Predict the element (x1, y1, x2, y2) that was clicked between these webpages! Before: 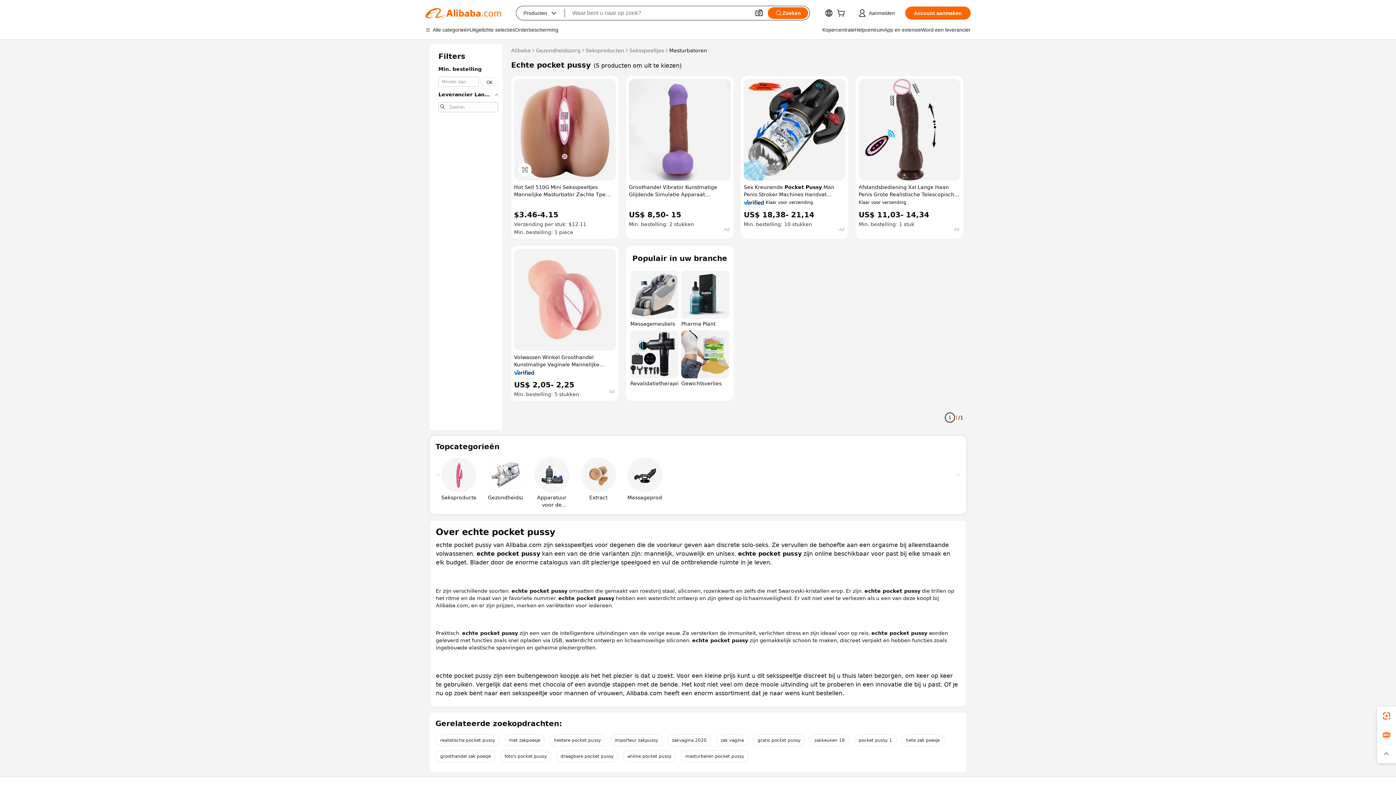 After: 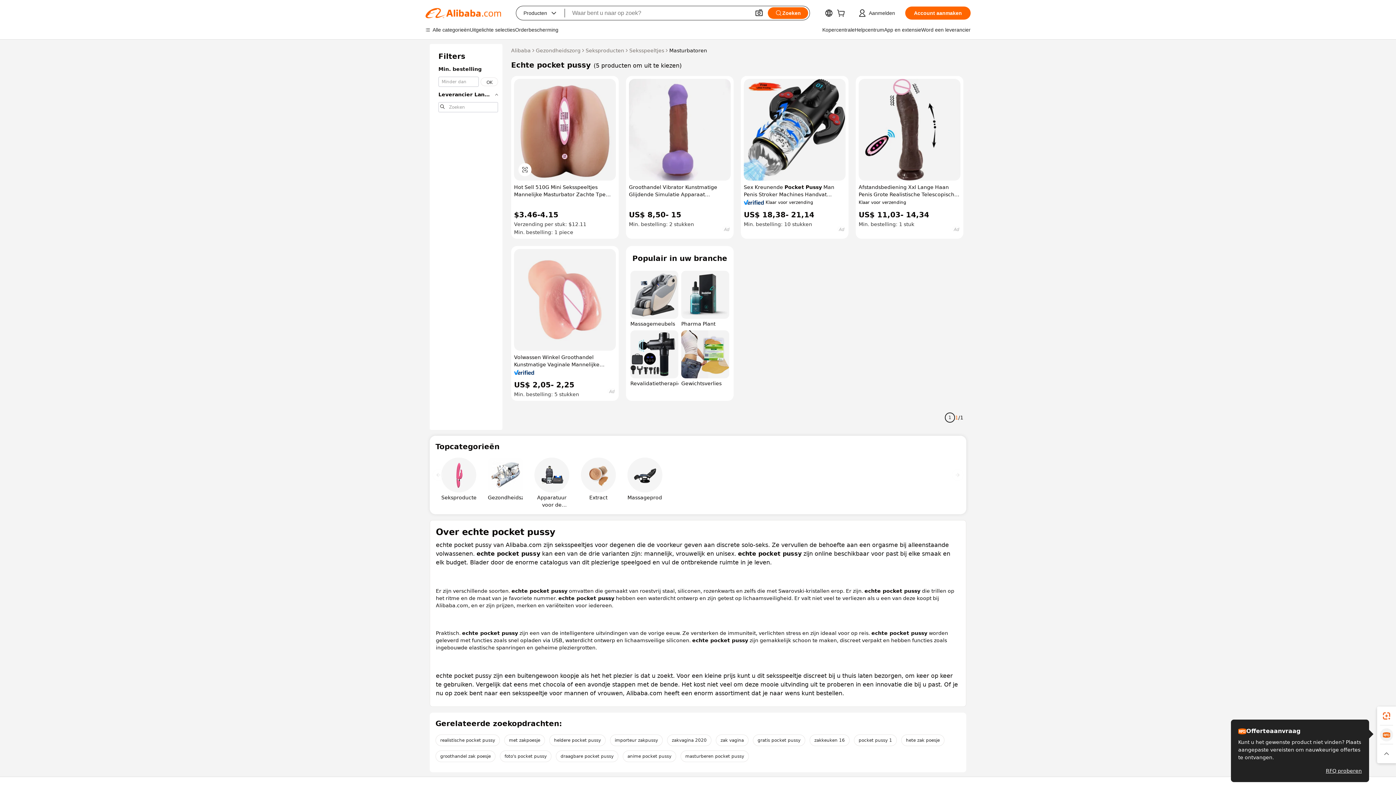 Action: bbox: (1377, 725, 1396, 744)